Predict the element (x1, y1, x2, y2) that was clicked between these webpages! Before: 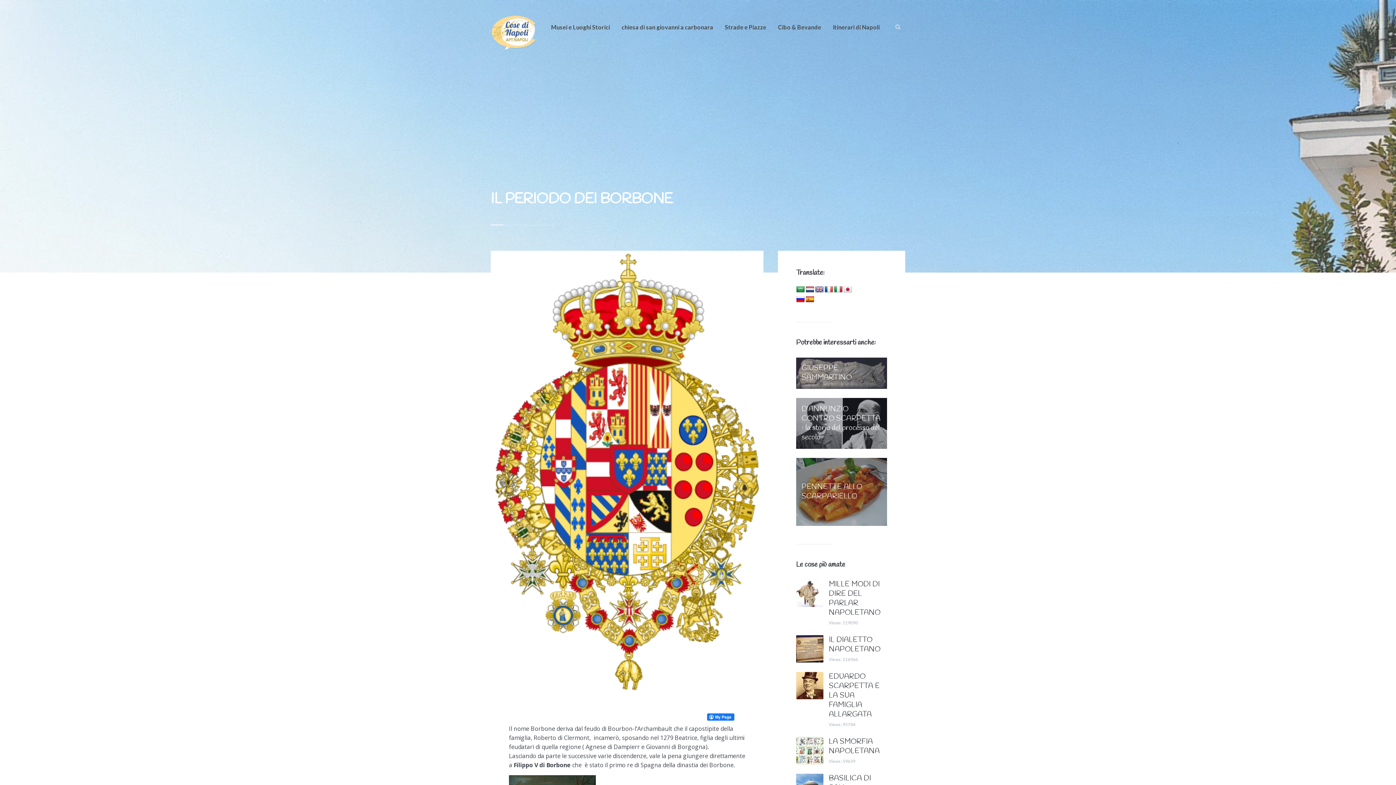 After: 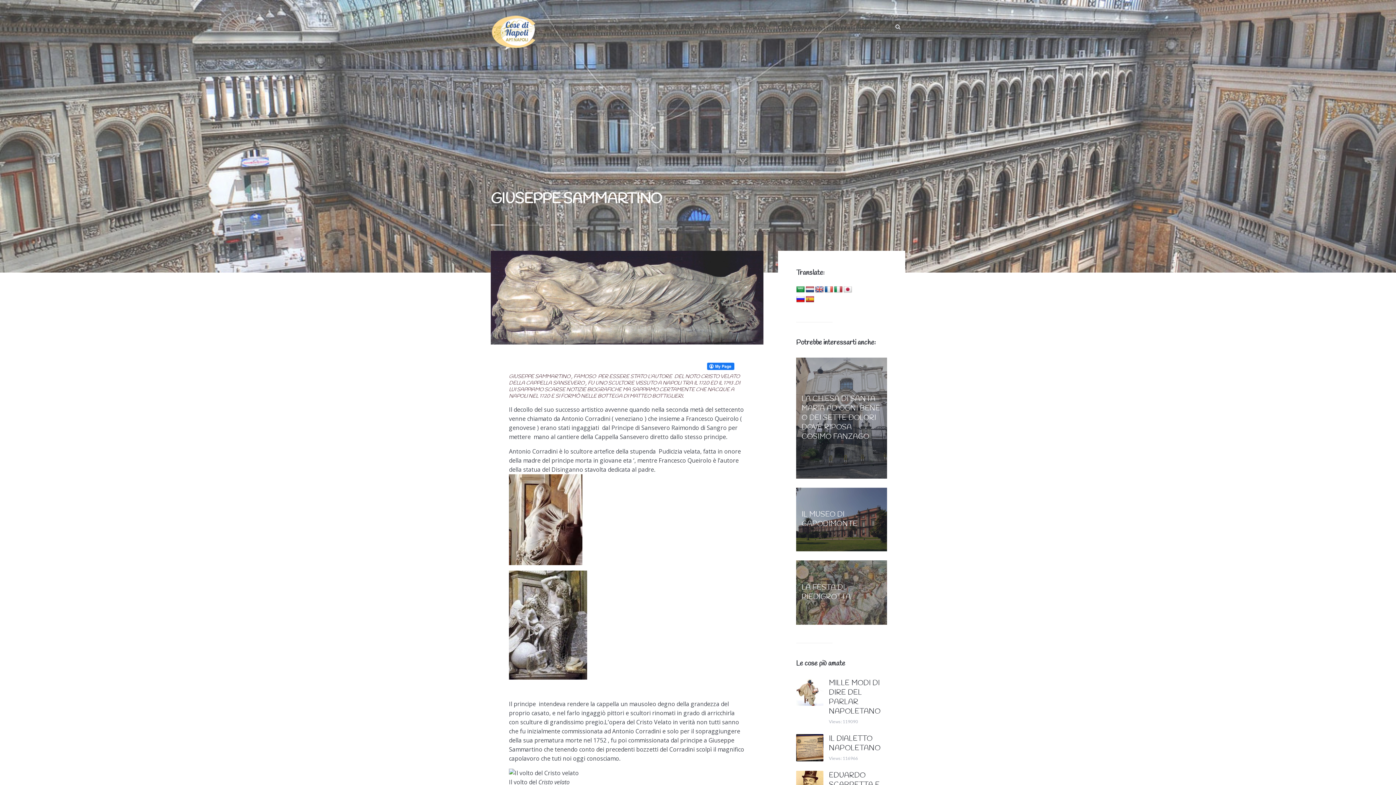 Action: bbox: (801, 363, 852, 382) label: GIUSEPPE SAMMARTINO